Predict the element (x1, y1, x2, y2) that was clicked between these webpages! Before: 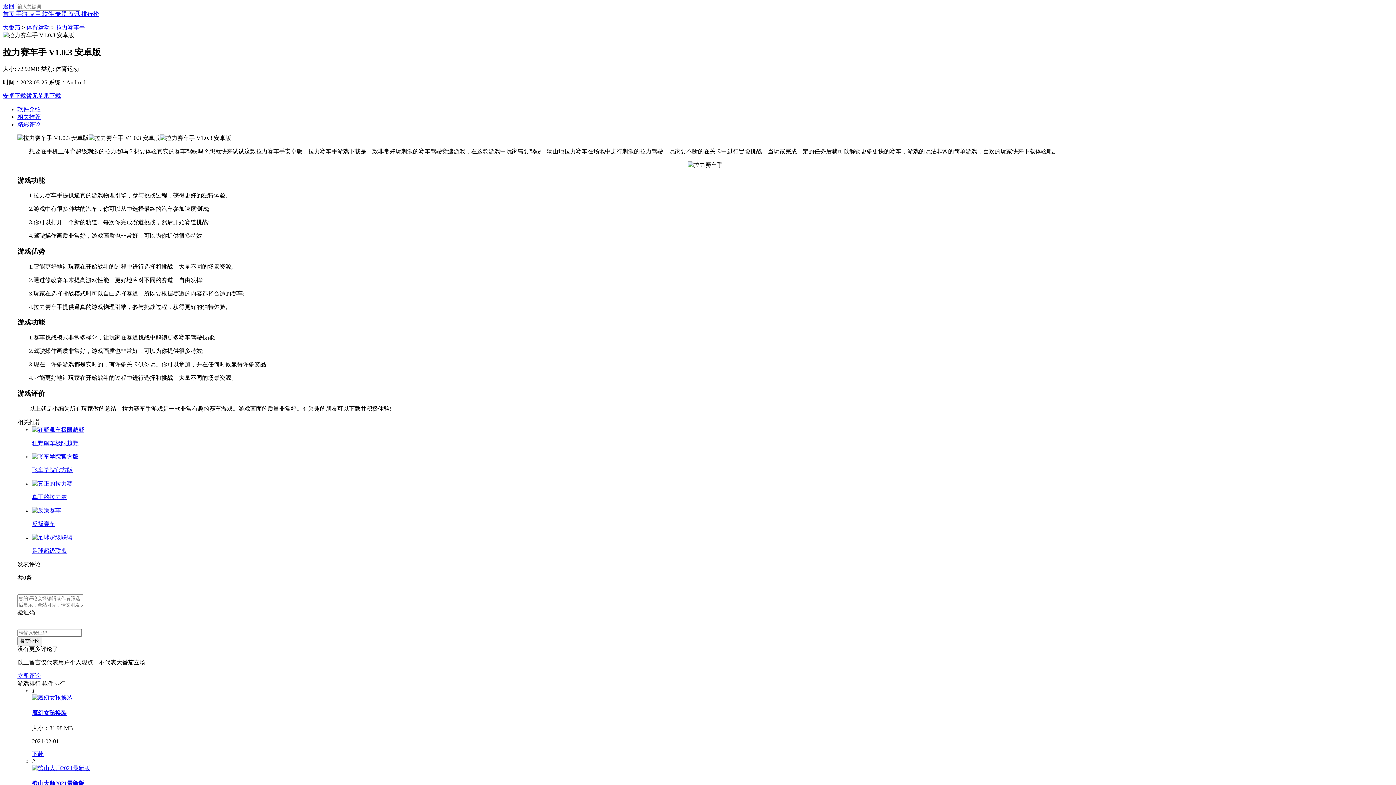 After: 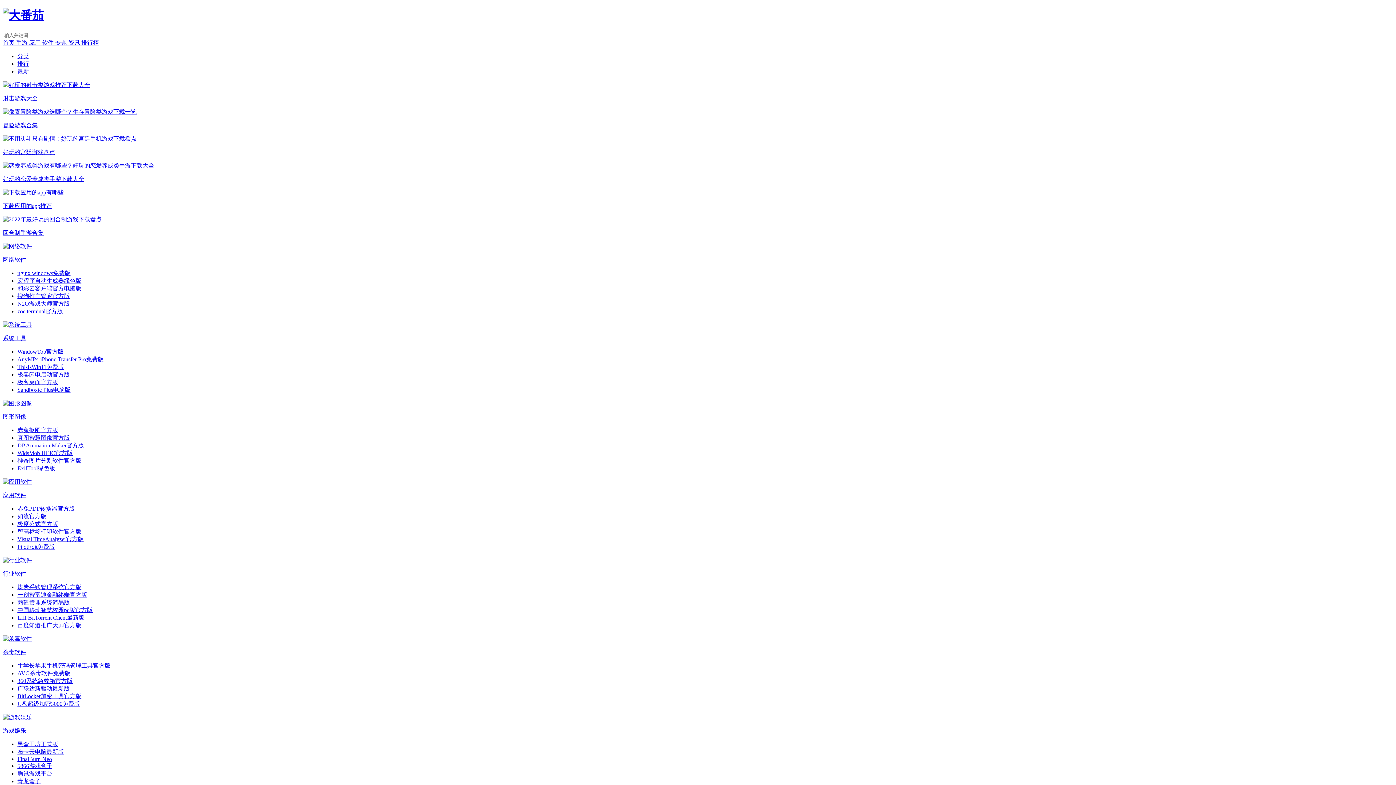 Action: label: 软件  bbox: (42, 10, 55, 17)